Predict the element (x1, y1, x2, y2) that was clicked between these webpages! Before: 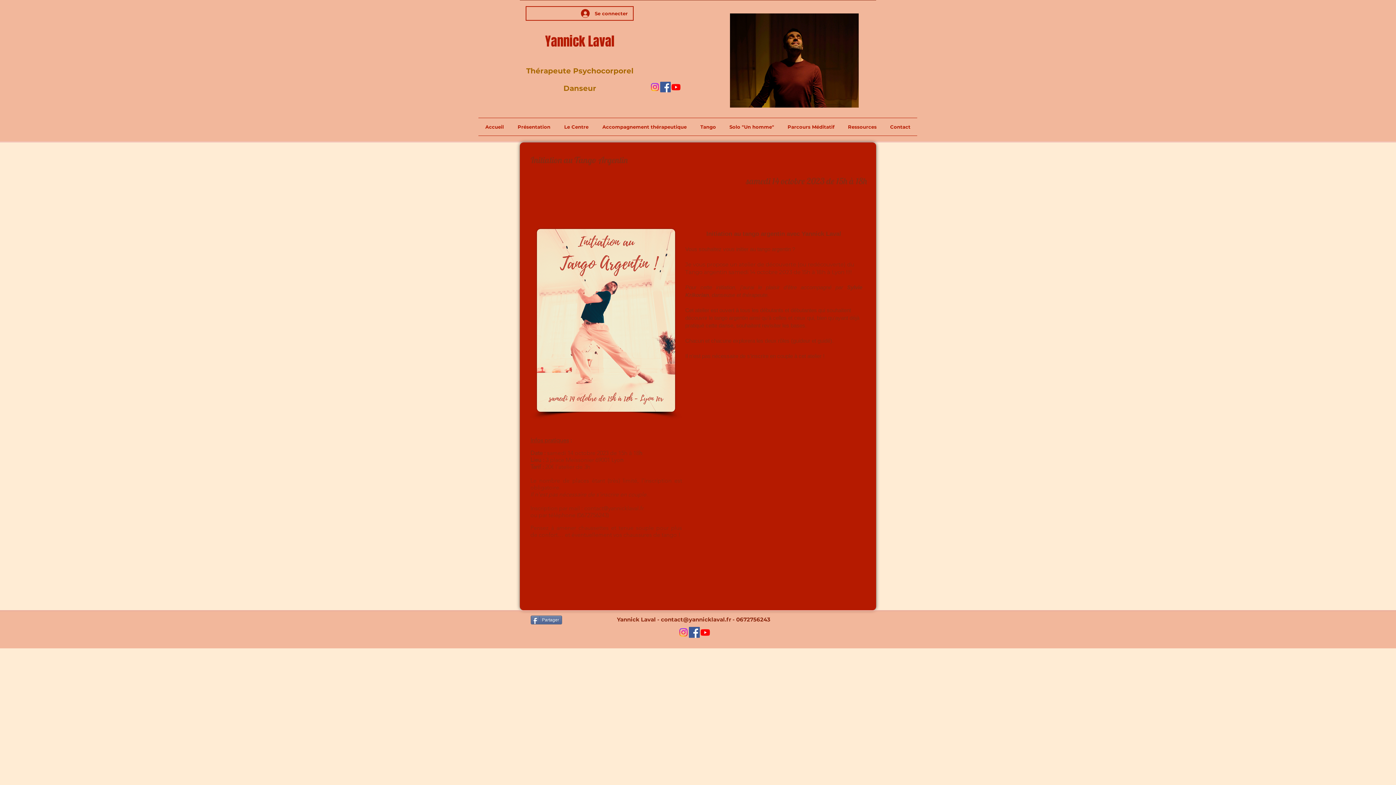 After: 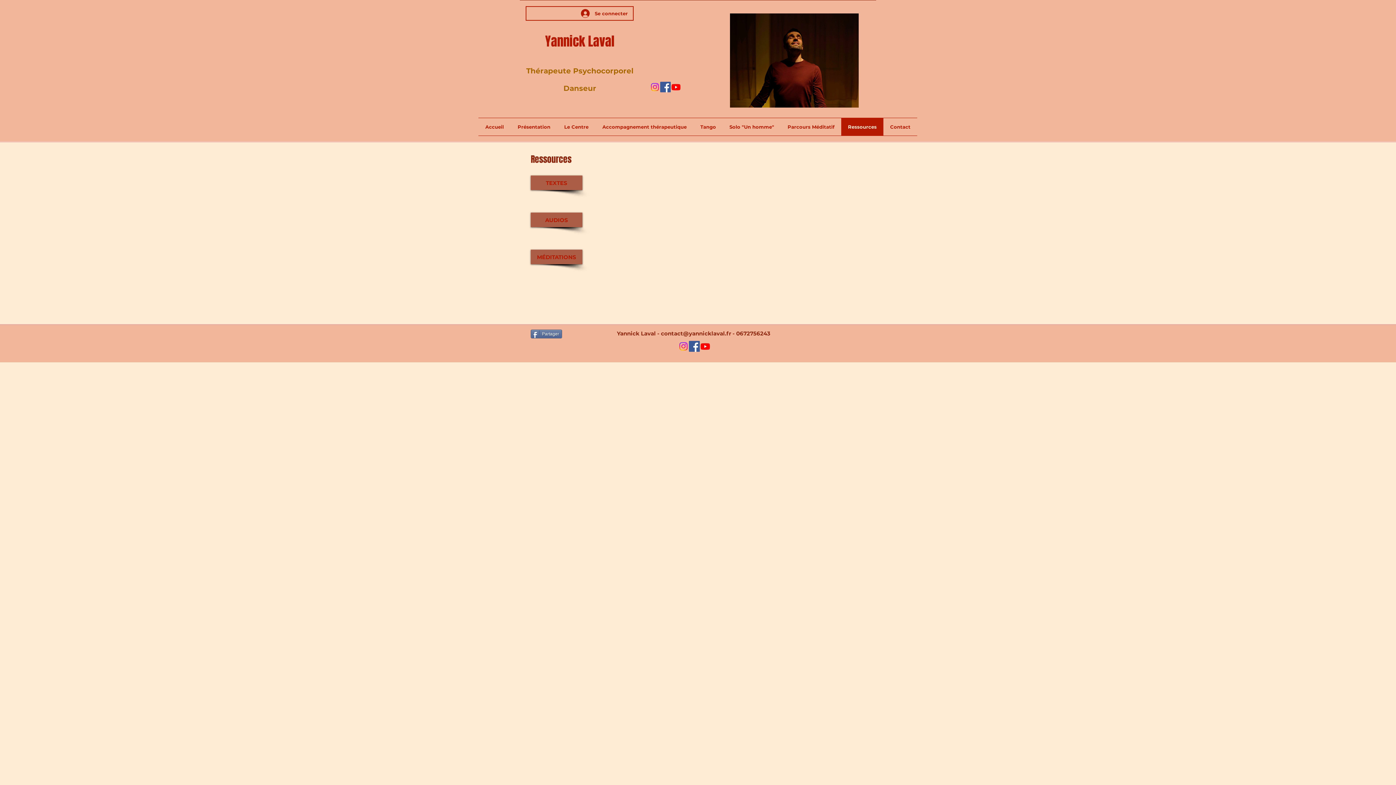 Action: label: Ressources bbox: (841, 118, 883, 135)